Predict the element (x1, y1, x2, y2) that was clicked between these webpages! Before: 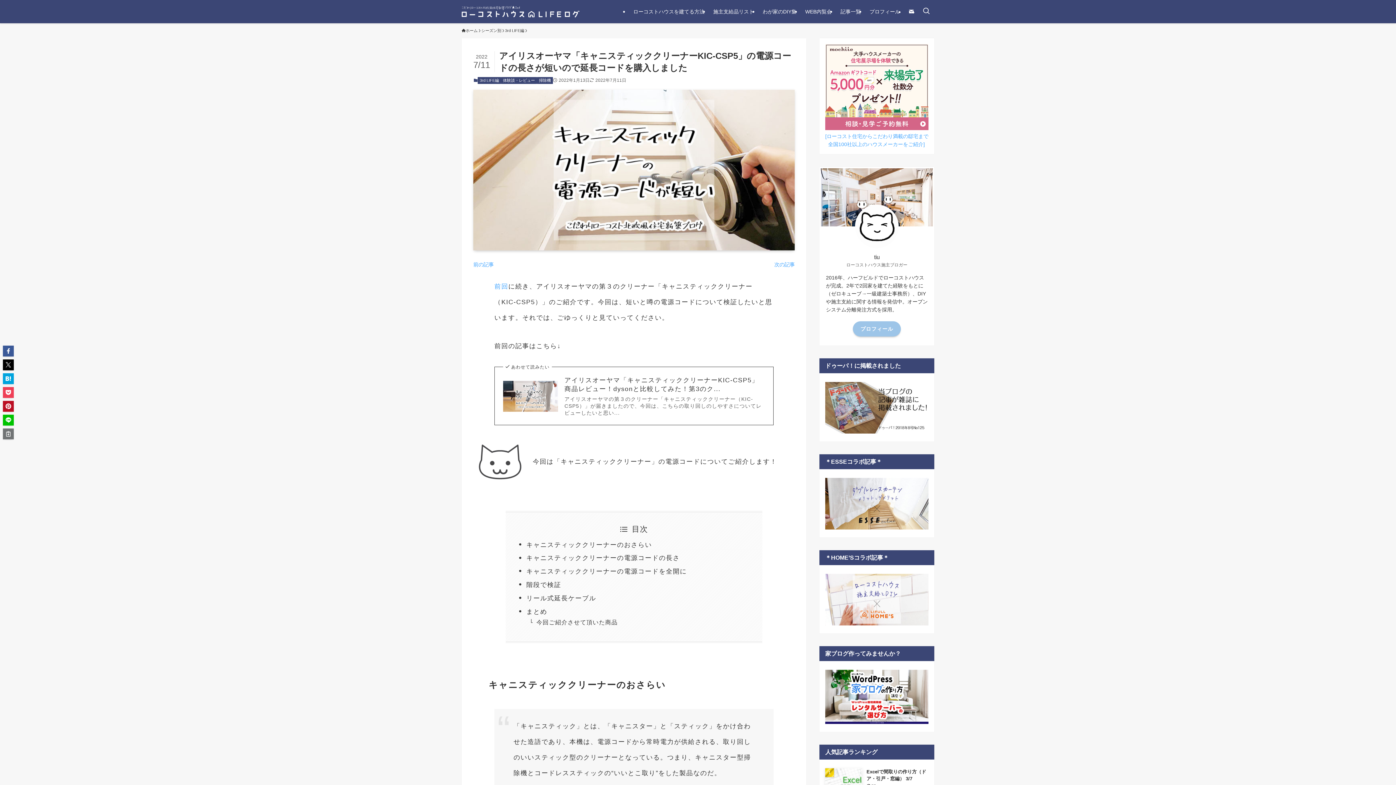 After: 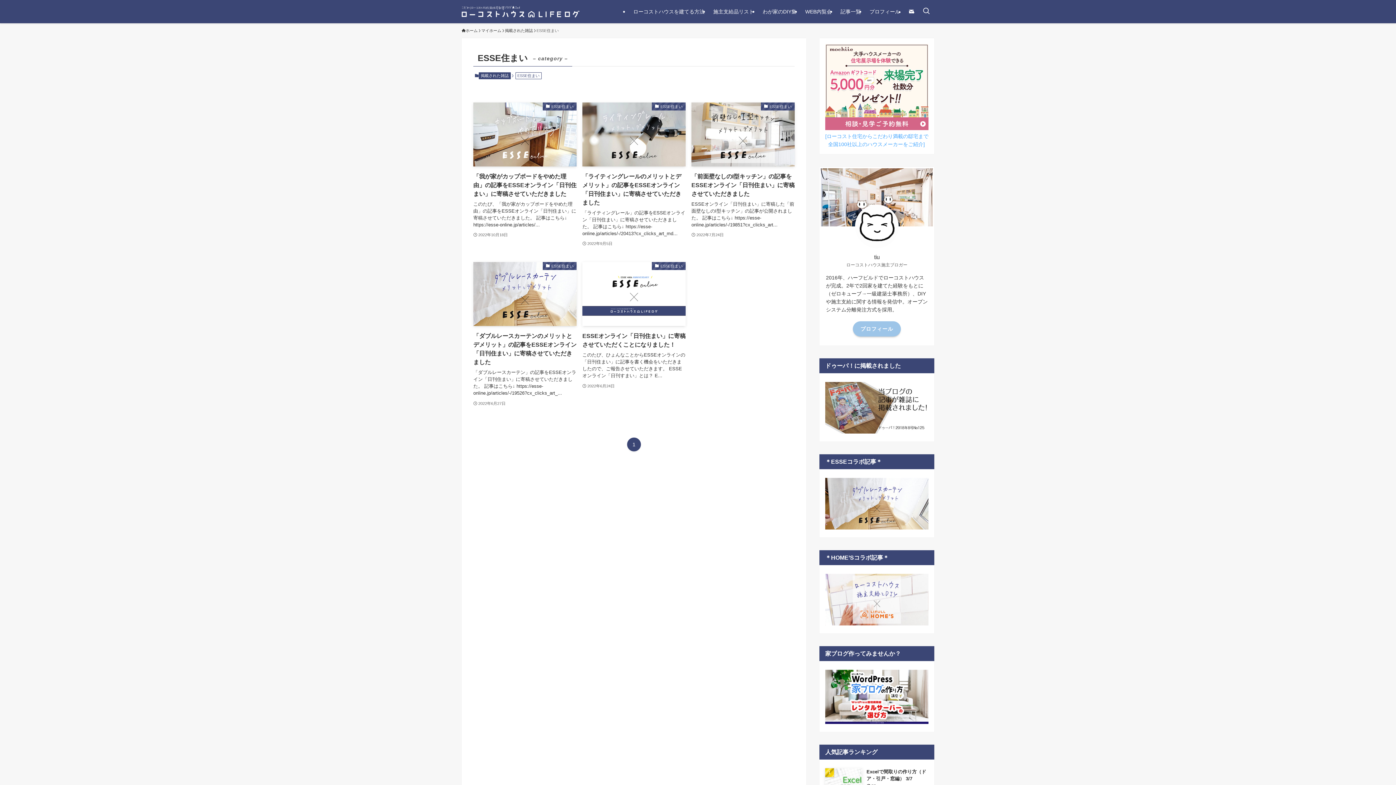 Action: bbox: (825, 525, 928, 531)